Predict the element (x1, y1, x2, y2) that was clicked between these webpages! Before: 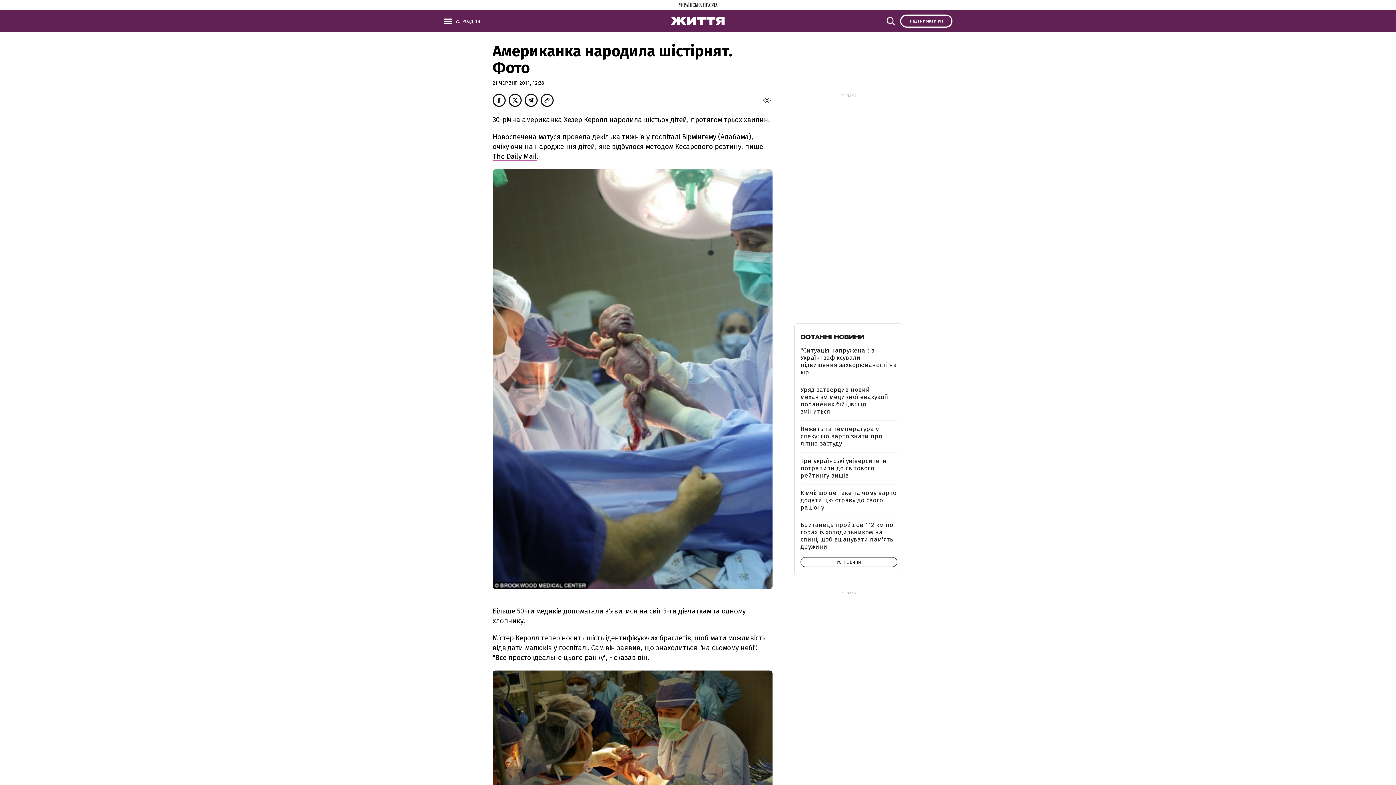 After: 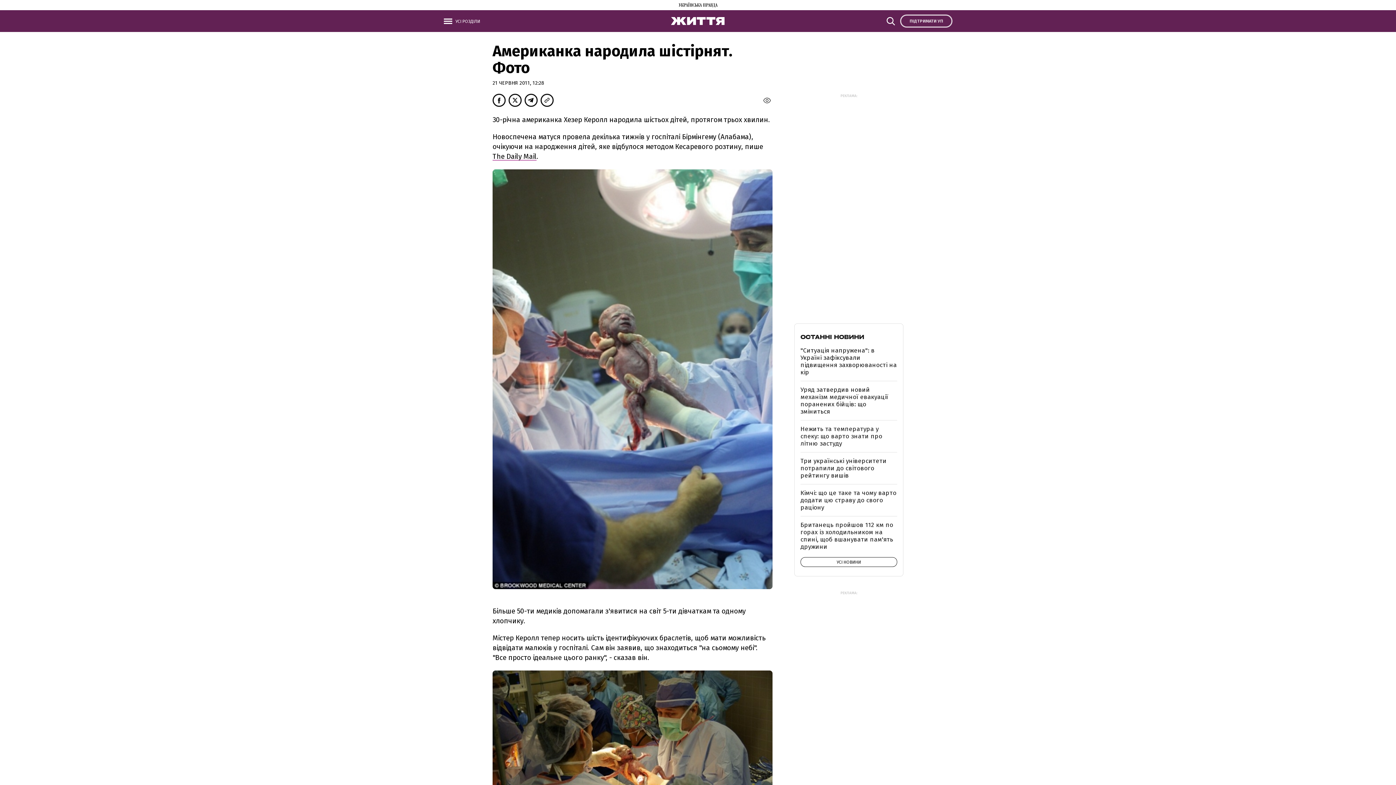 Action: bbox: (900, 14, 952, 27) label: ПІДТРИМАТИ УП